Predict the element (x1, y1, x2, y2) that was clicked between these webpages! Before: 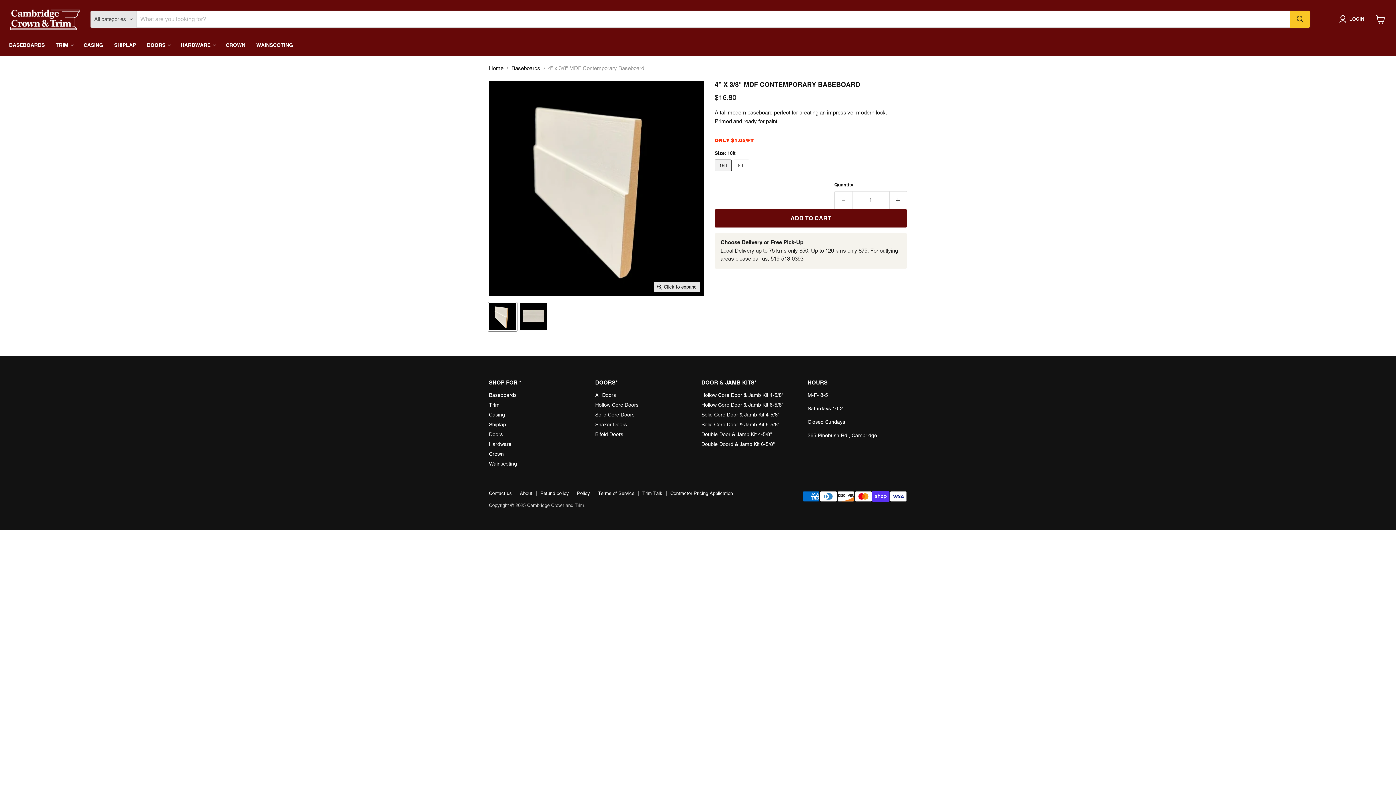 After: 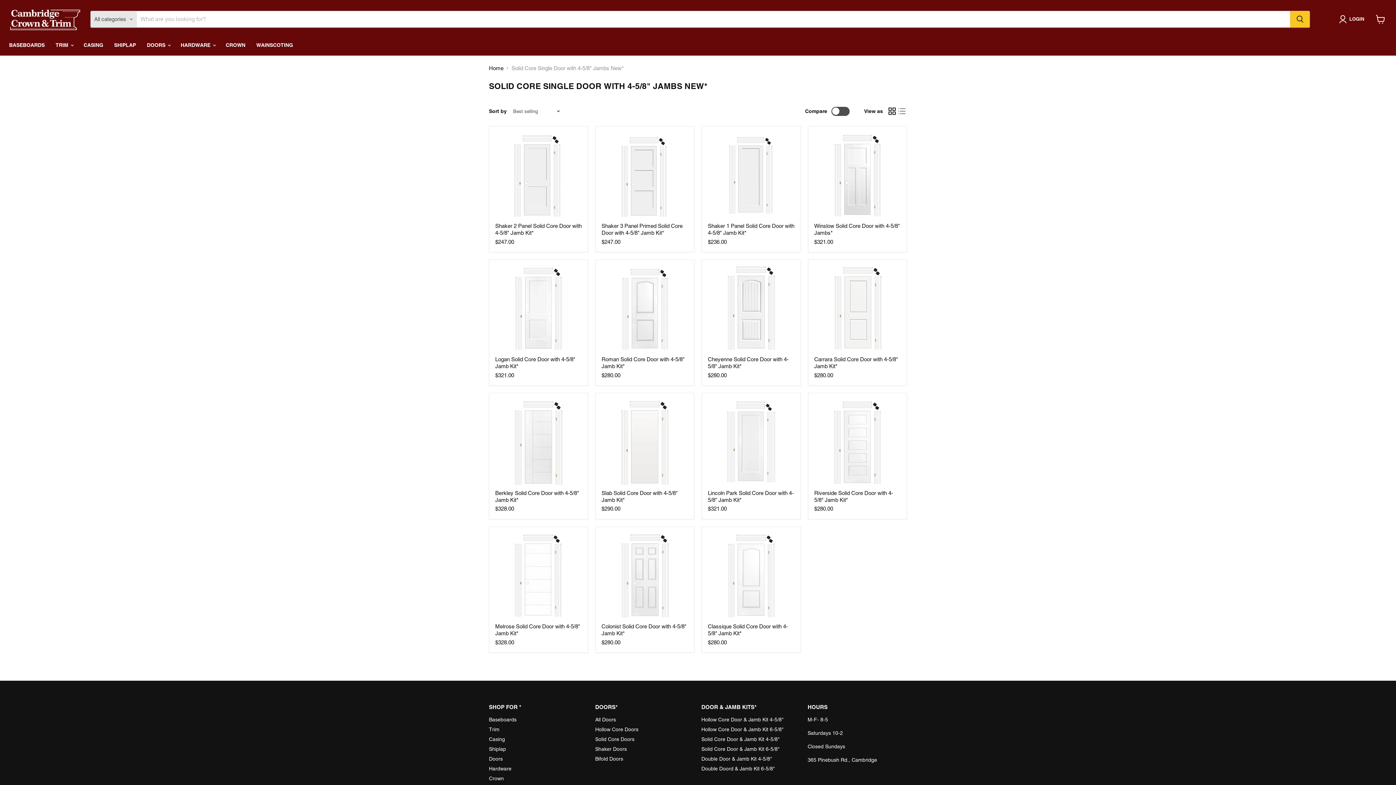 Action: label: Solid Core Door & Jamb Kit 4-5/8" bbox: (701, 412, 779, 417)